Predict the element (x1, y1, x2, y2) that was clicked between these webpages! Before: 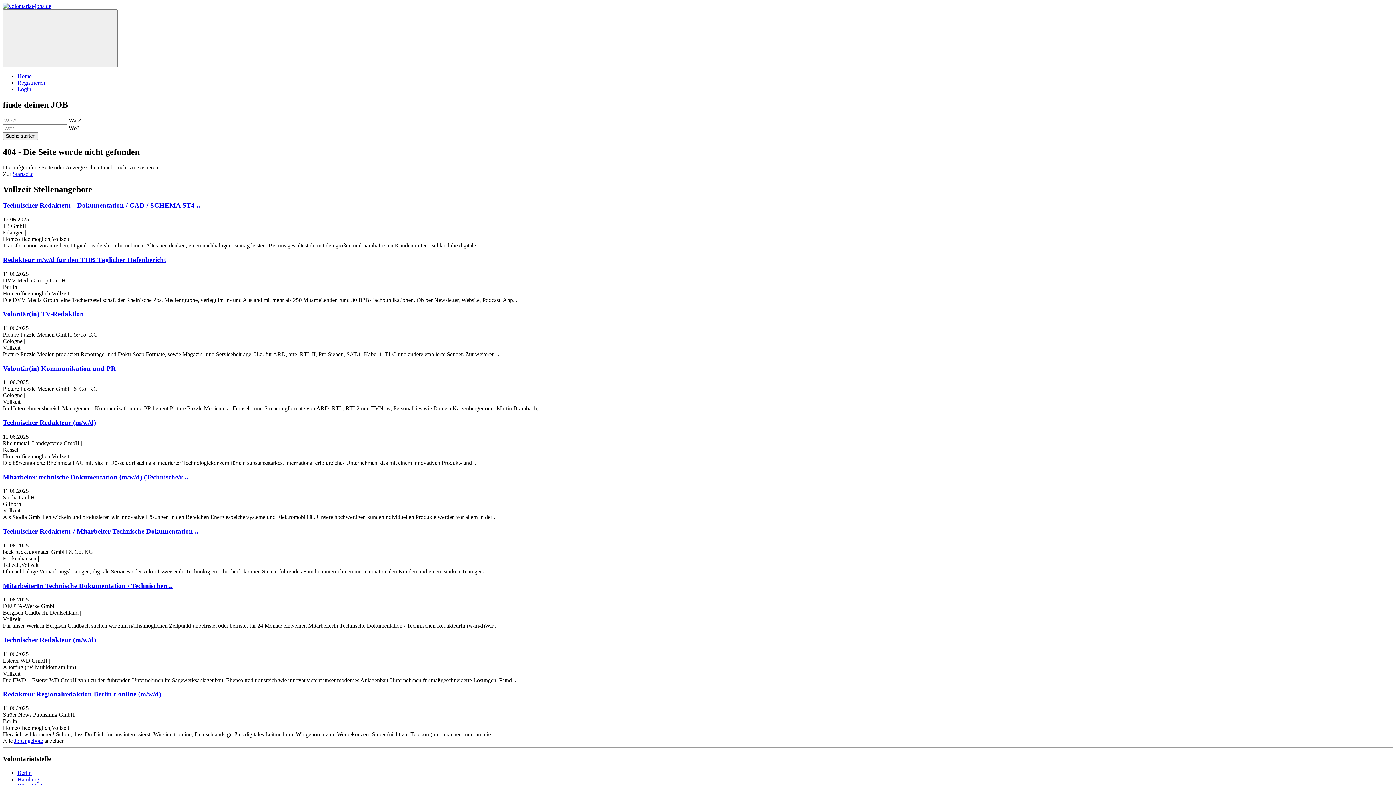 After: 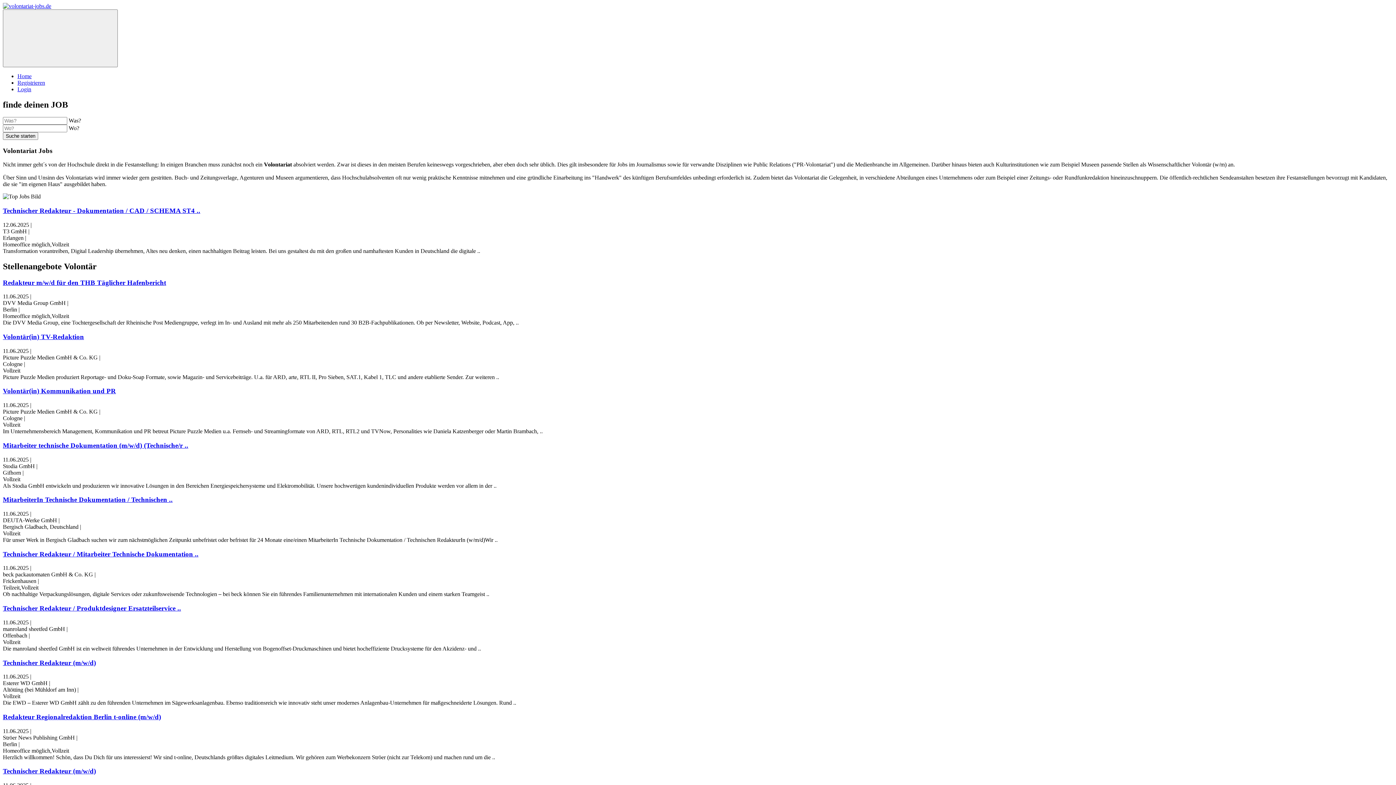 Action: bbox: (12, 170, 33, 176) label: Startseite